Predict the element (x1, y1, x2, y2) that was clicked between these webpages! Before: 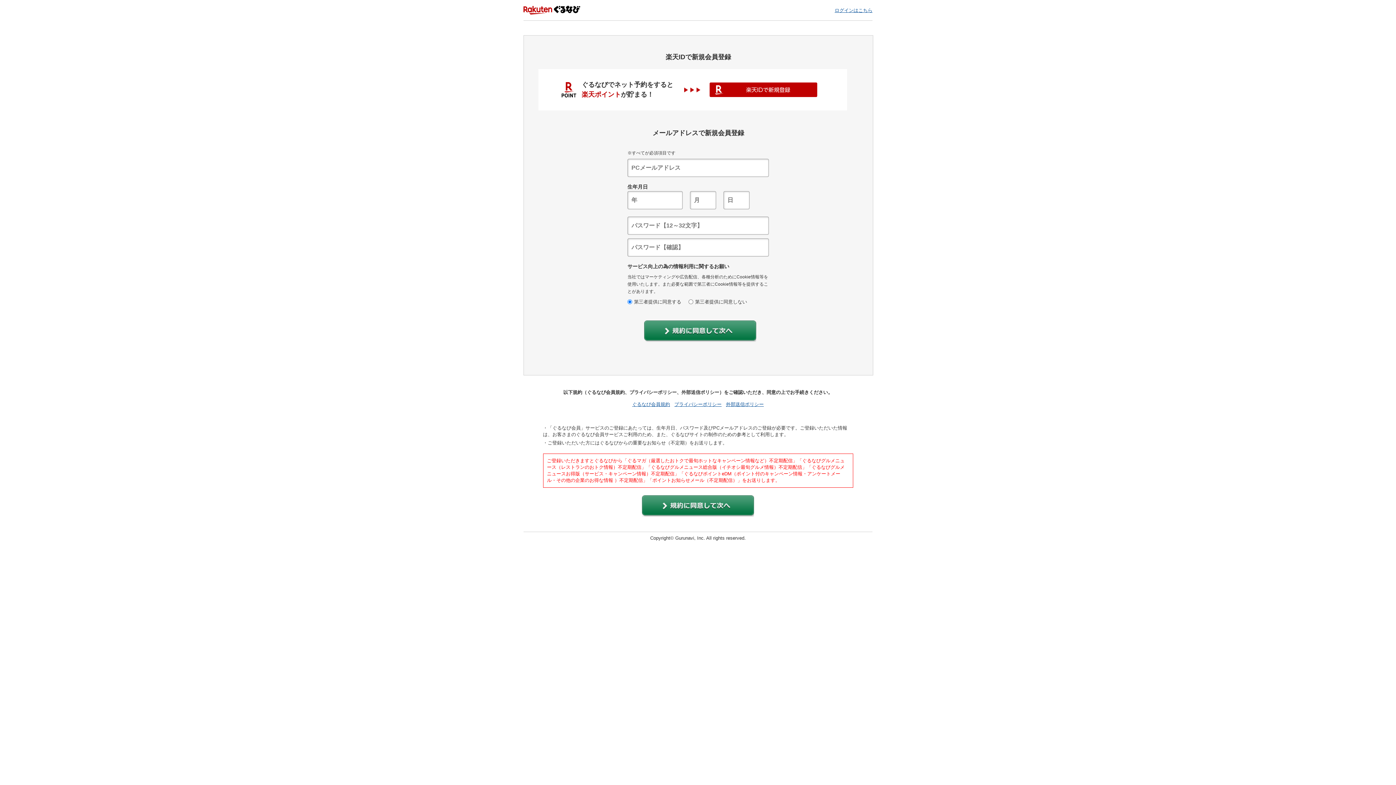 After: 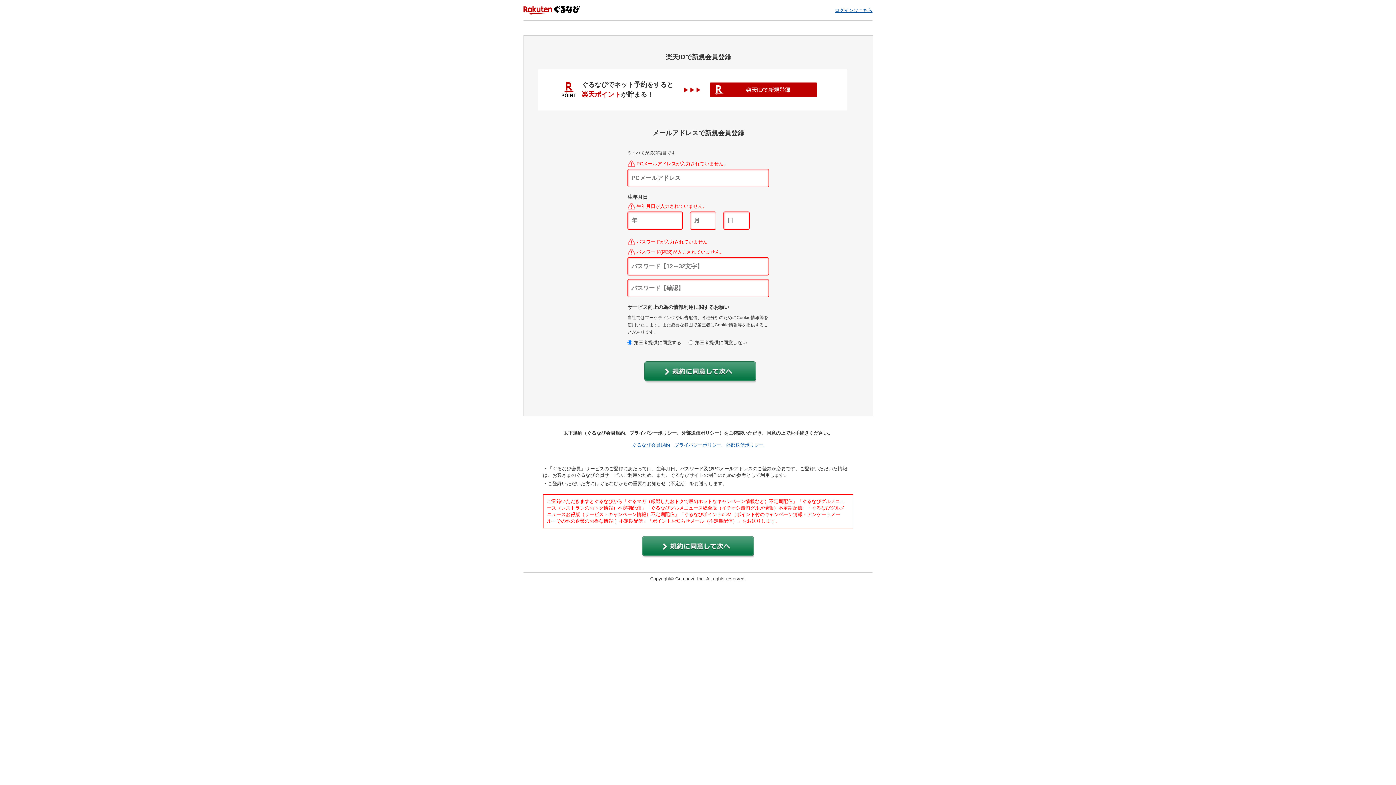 Action: label: 規約に同意して仮登録メールを送信ボタン bbox: (642, 495, 754, 517)